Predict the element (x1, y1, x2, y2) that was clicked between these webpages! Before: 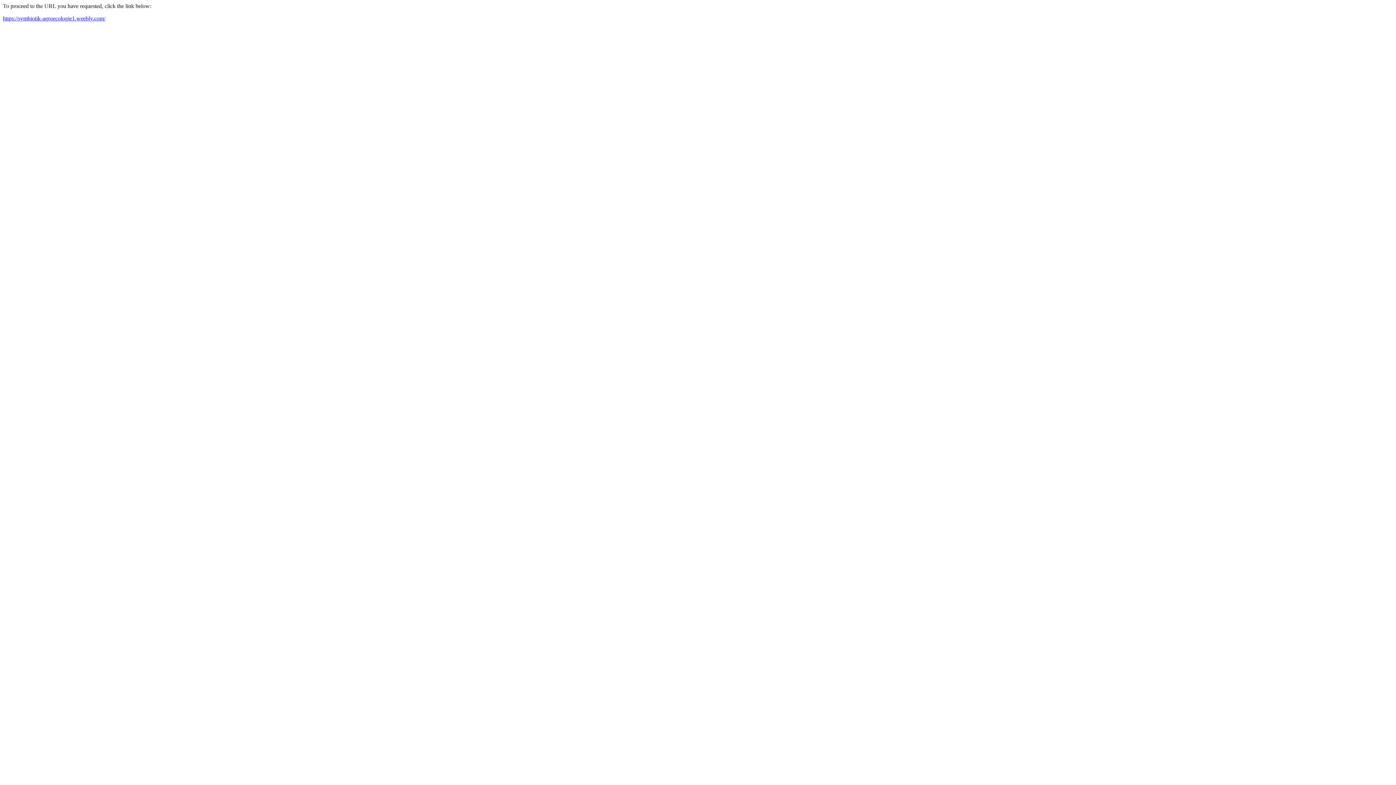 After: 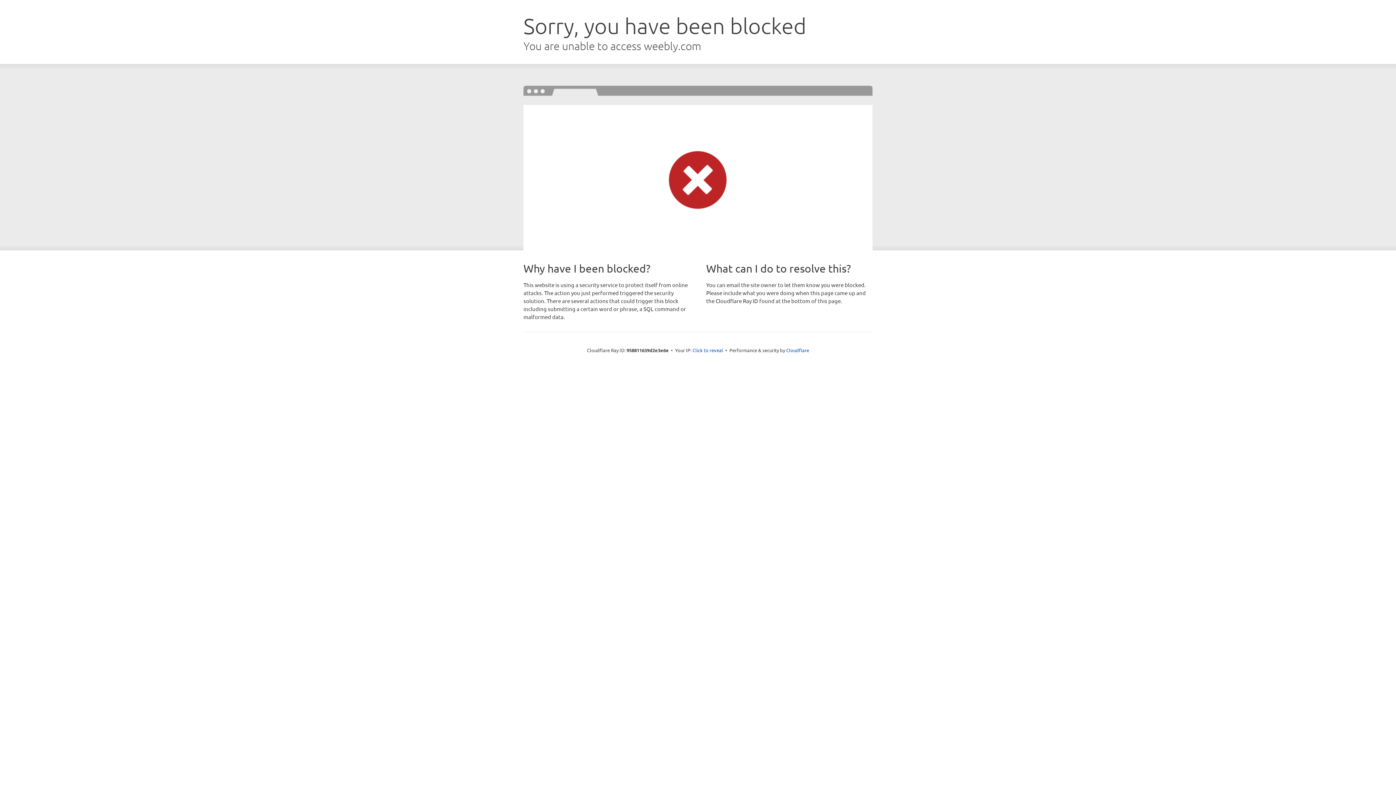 Action: label: https://symbiotik-agroecologie1.weebly.com/ bbox: (2, 15, 105, 21)